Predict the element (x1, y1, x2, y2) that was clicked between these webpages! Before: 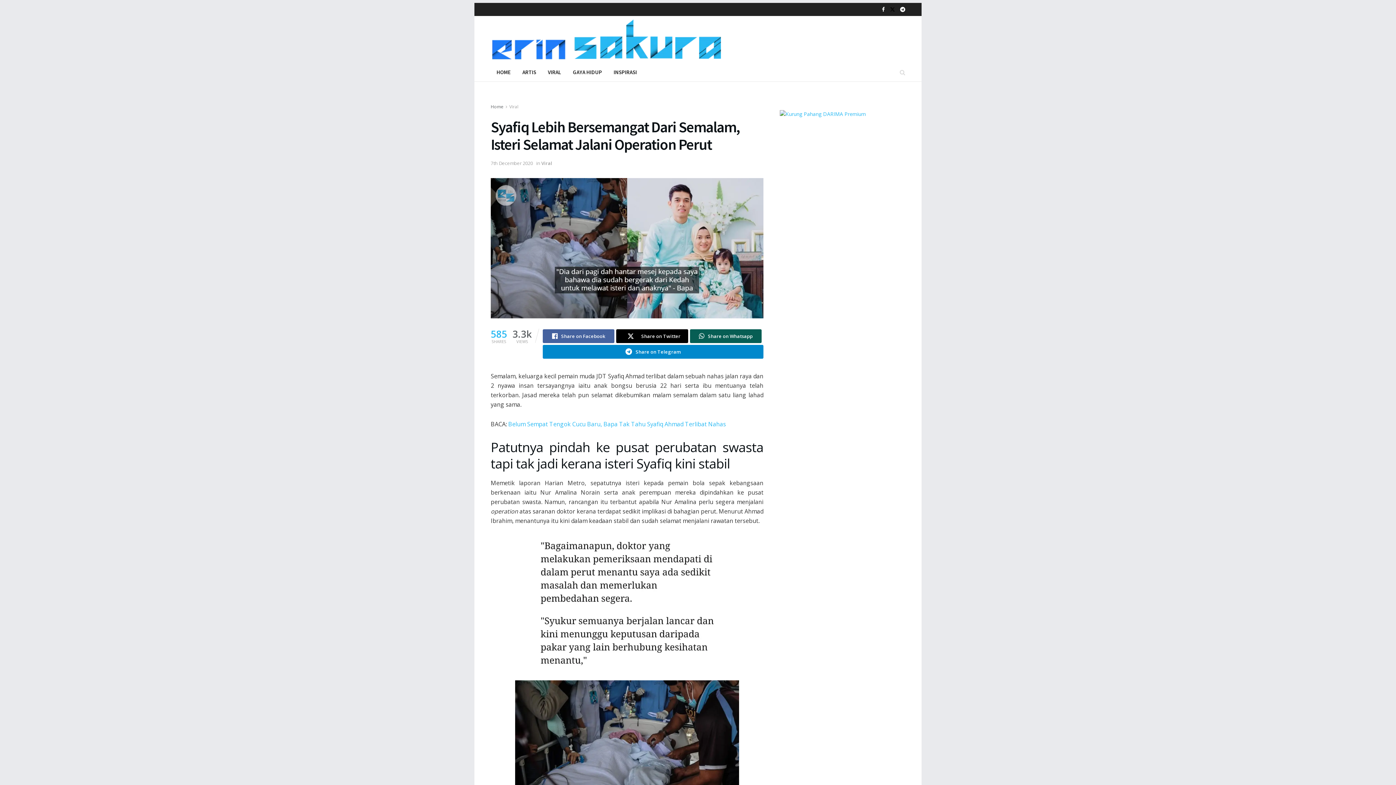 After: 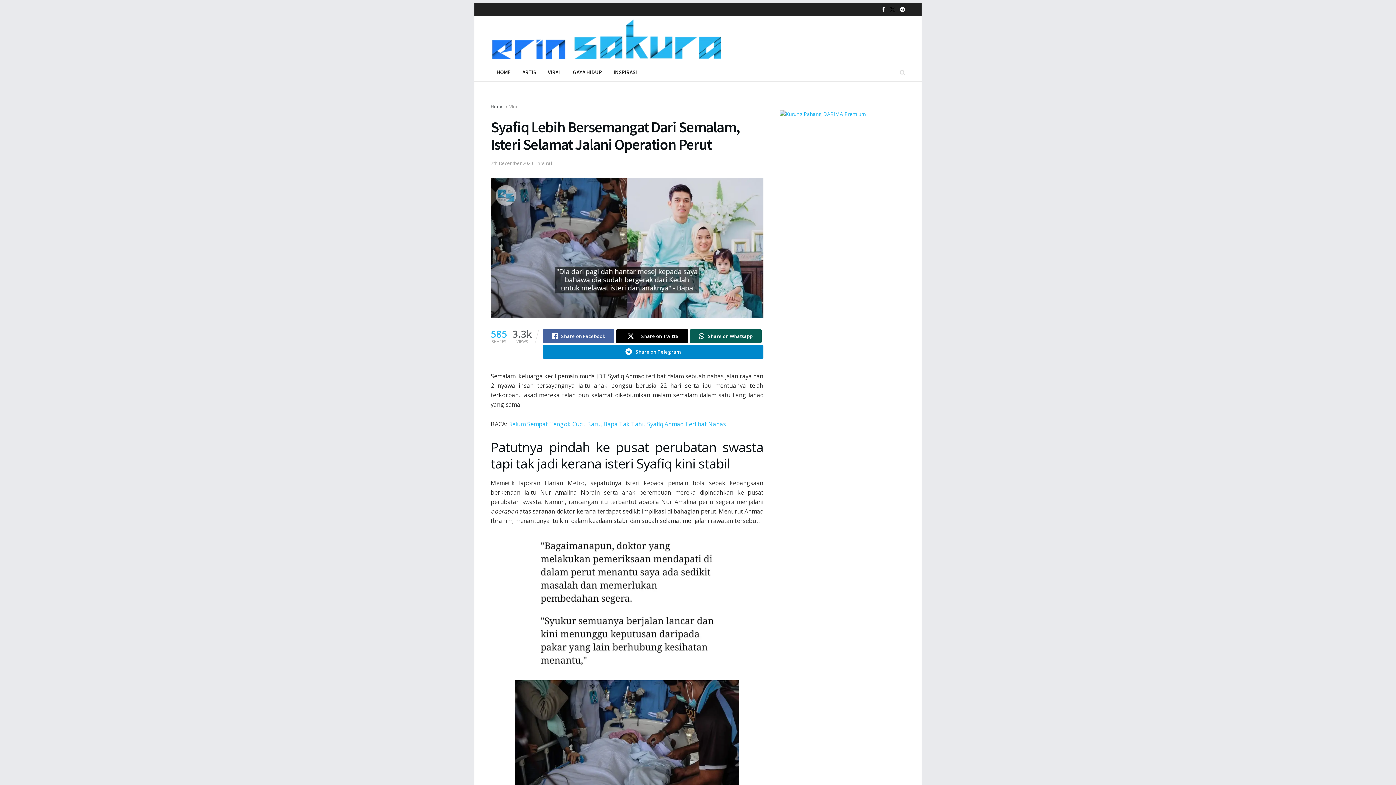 Action: label: 7th December 2020 bbox: (490, 159, 533, 166)